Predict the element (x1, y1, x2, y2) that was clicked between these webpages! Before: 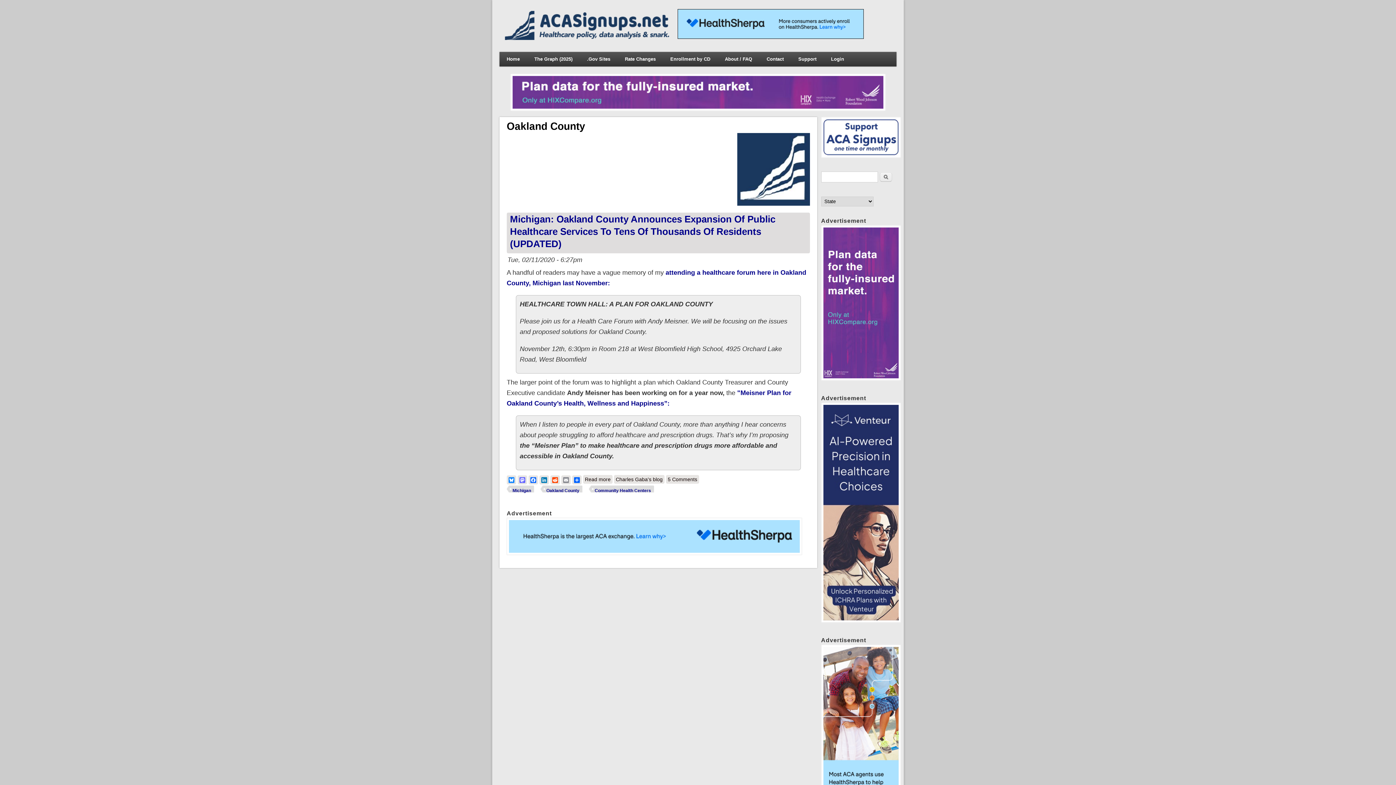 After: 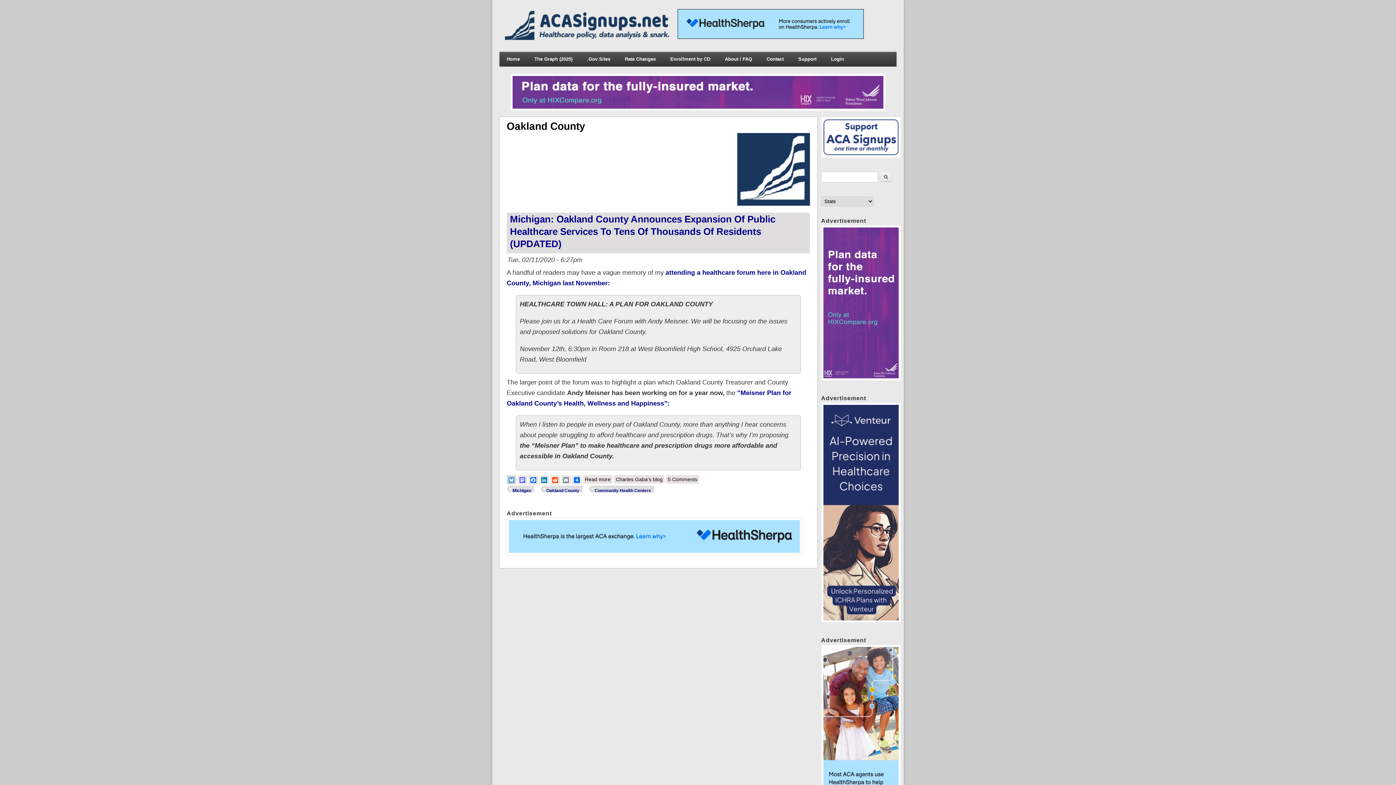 Action: bbox: (506, 475, 516, 484) label: Bluesky